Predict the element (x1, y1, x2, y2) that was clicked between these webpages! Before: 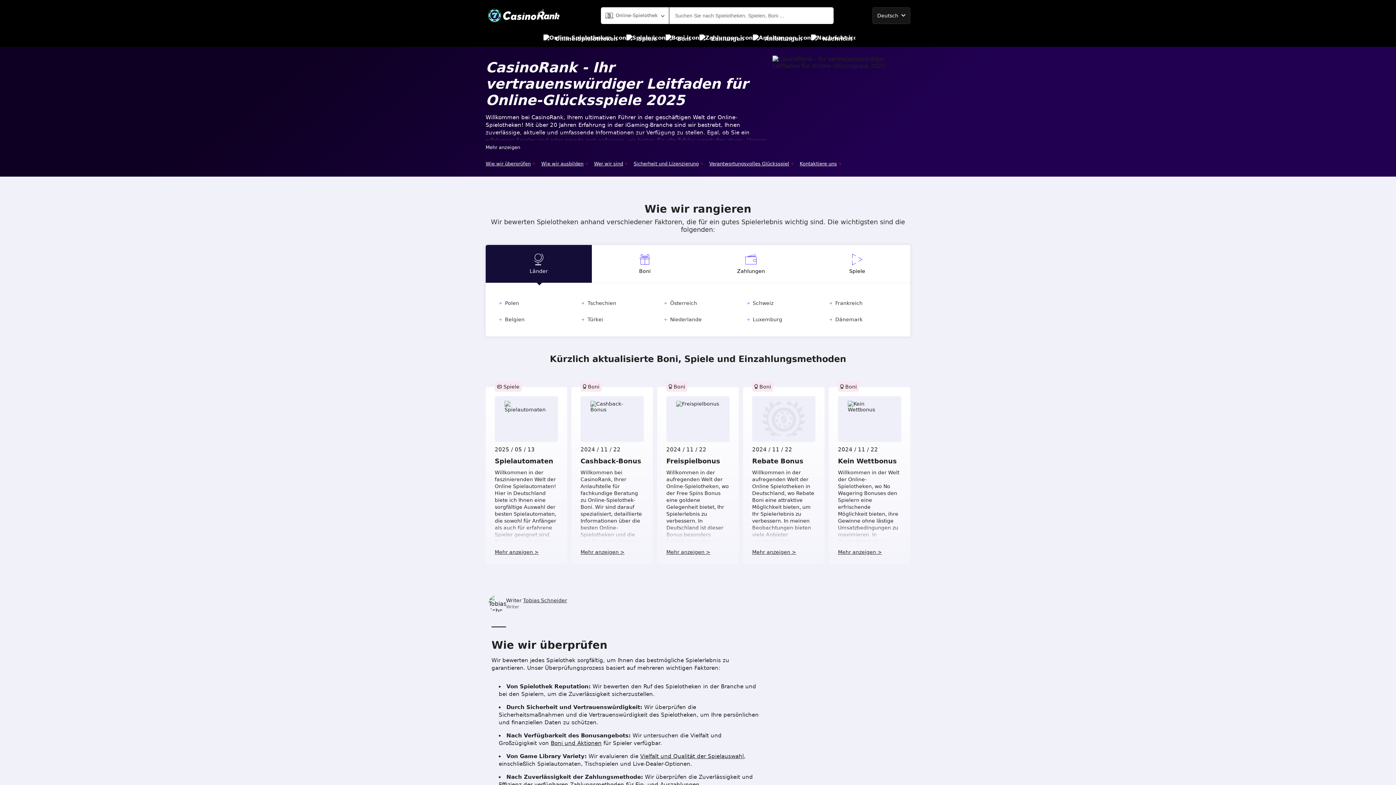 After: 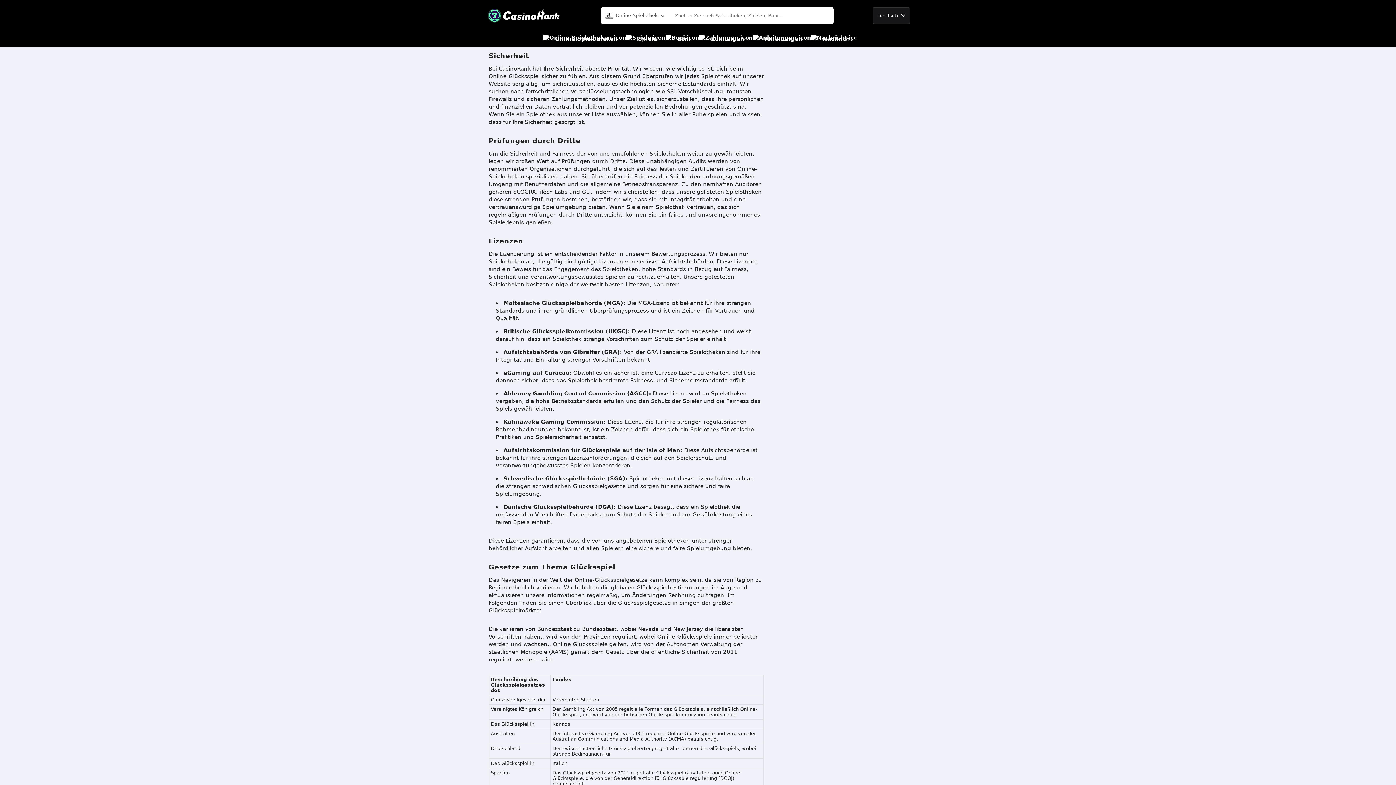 Action: label: Sicherheit und Lizenzierung bbox: (633, 159, 703, 168)